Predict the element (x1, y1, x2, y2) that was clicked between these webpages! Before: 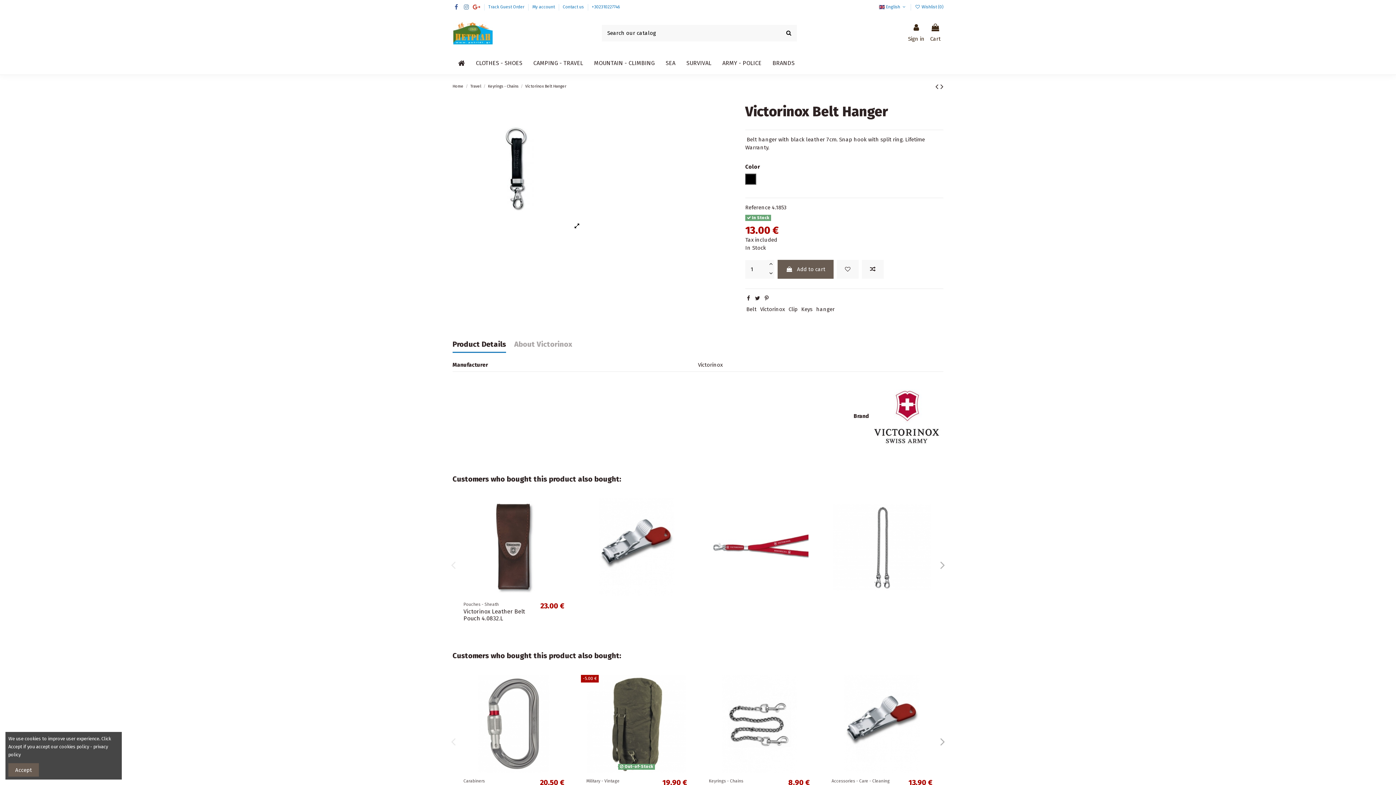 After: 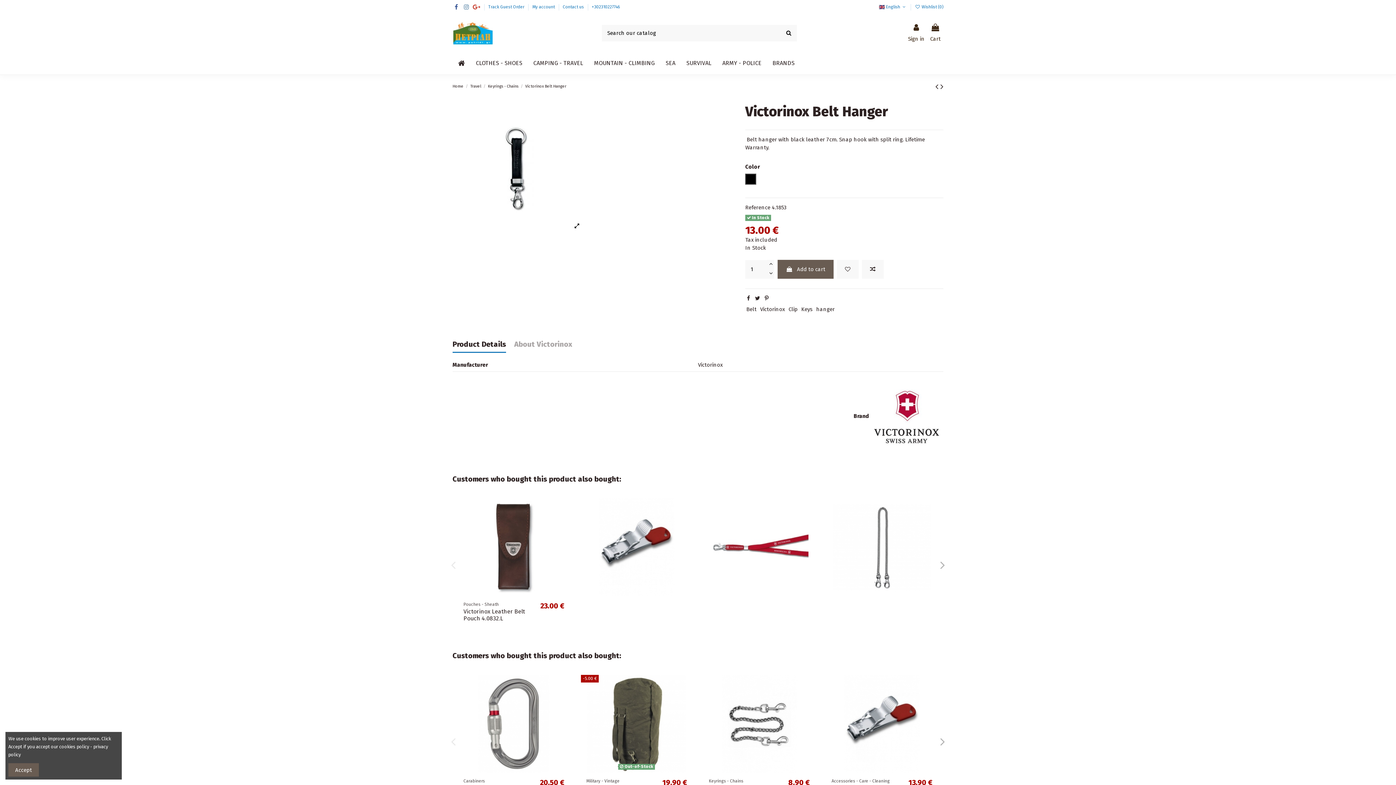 Action: label: Product Details bbox: (452, 340, 506, 353)